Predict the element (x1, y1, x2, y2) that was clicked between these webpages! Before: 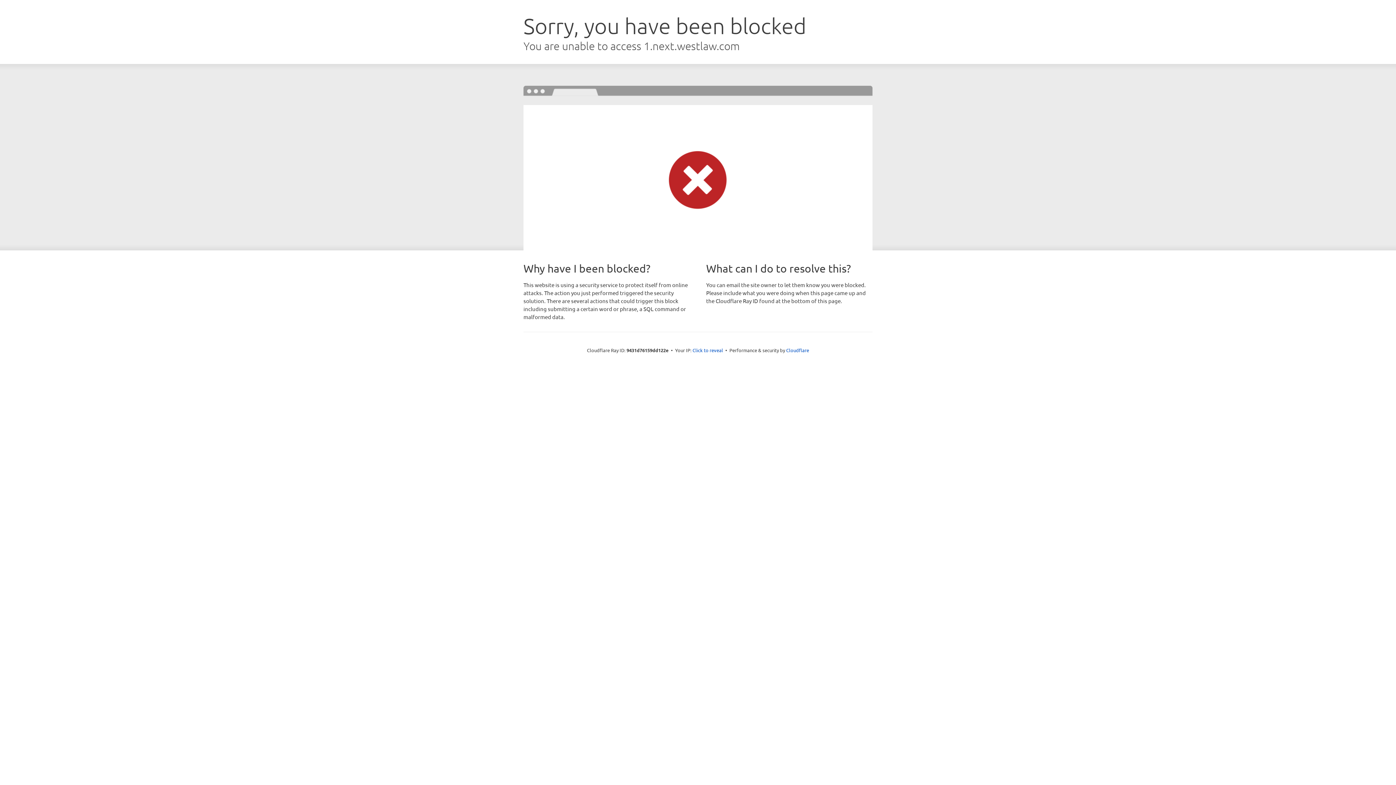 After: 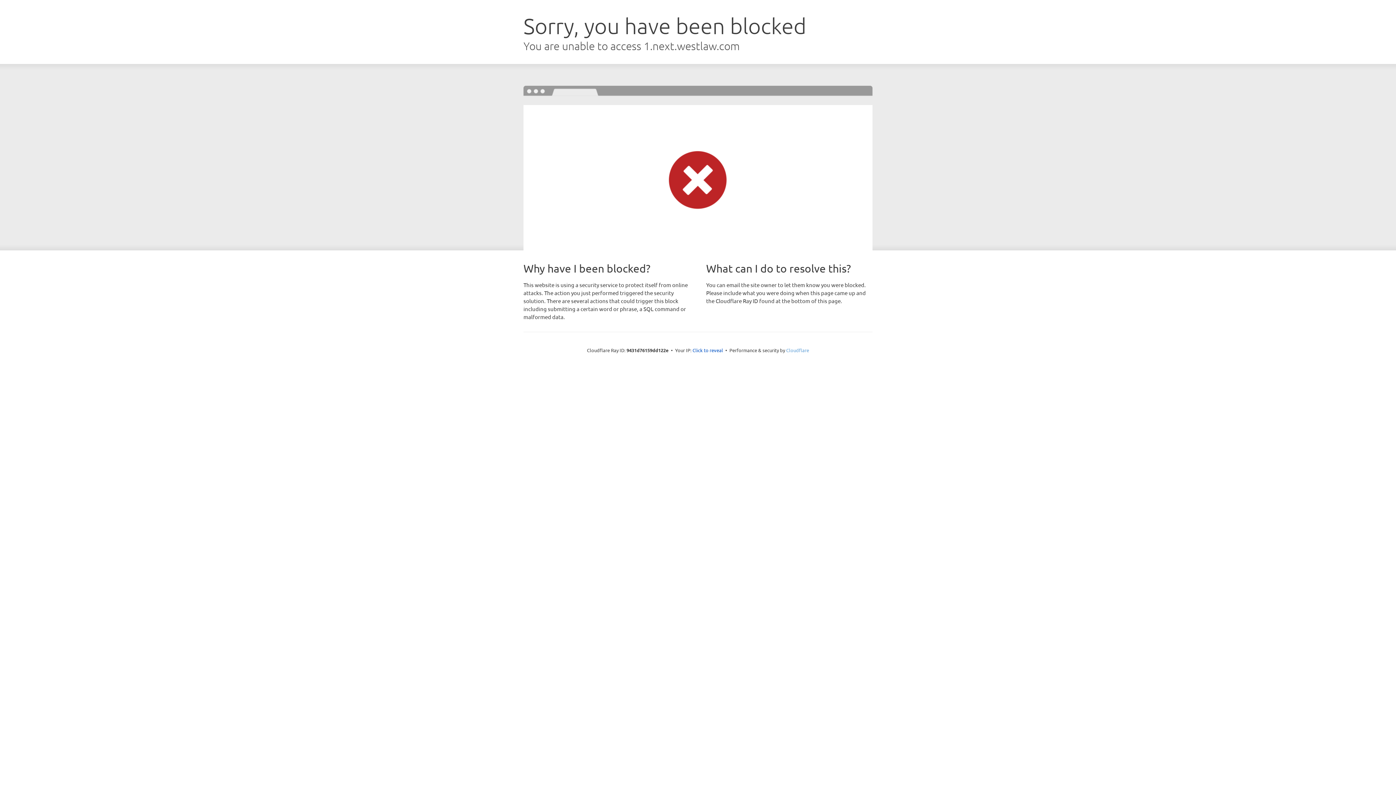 Action: label: Cloudflare bbox: (786, 347, 809, 353)